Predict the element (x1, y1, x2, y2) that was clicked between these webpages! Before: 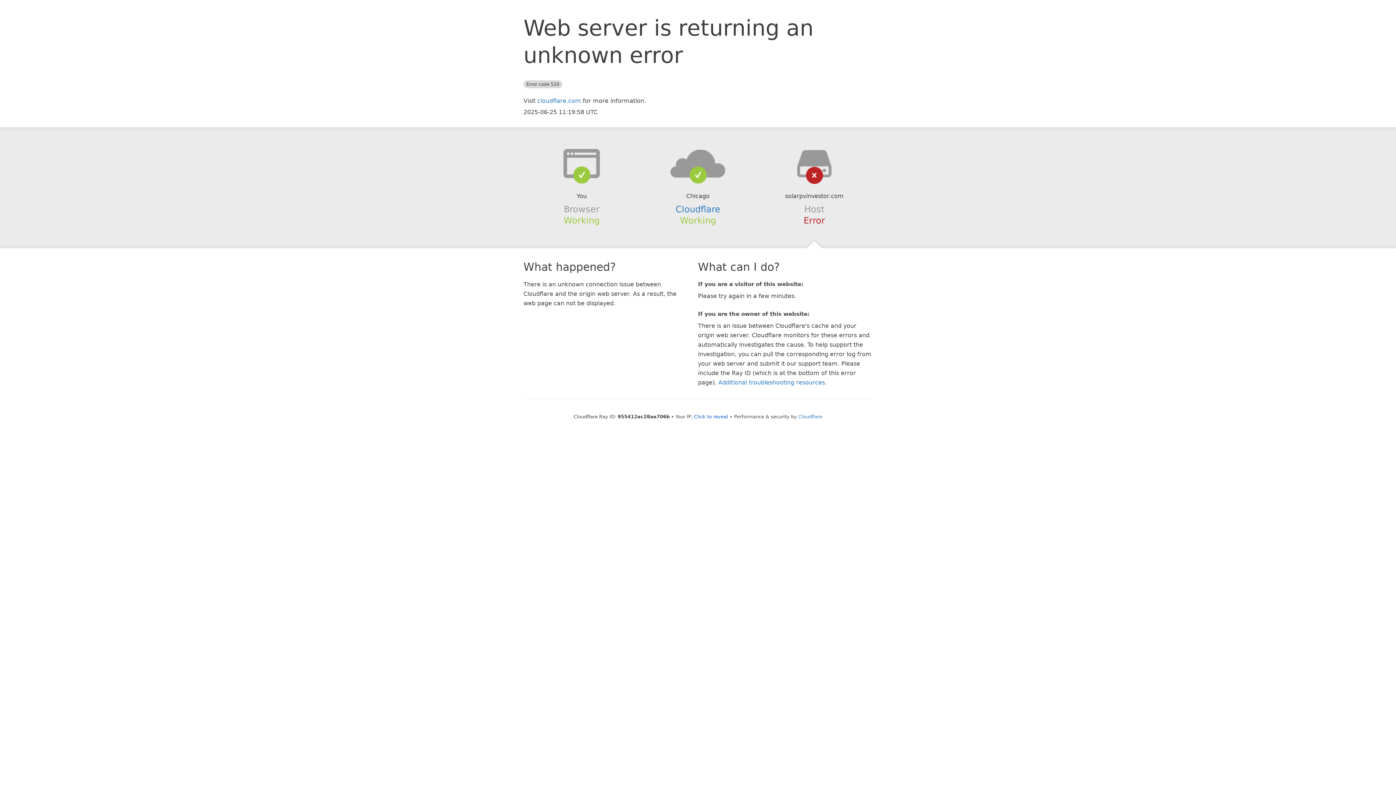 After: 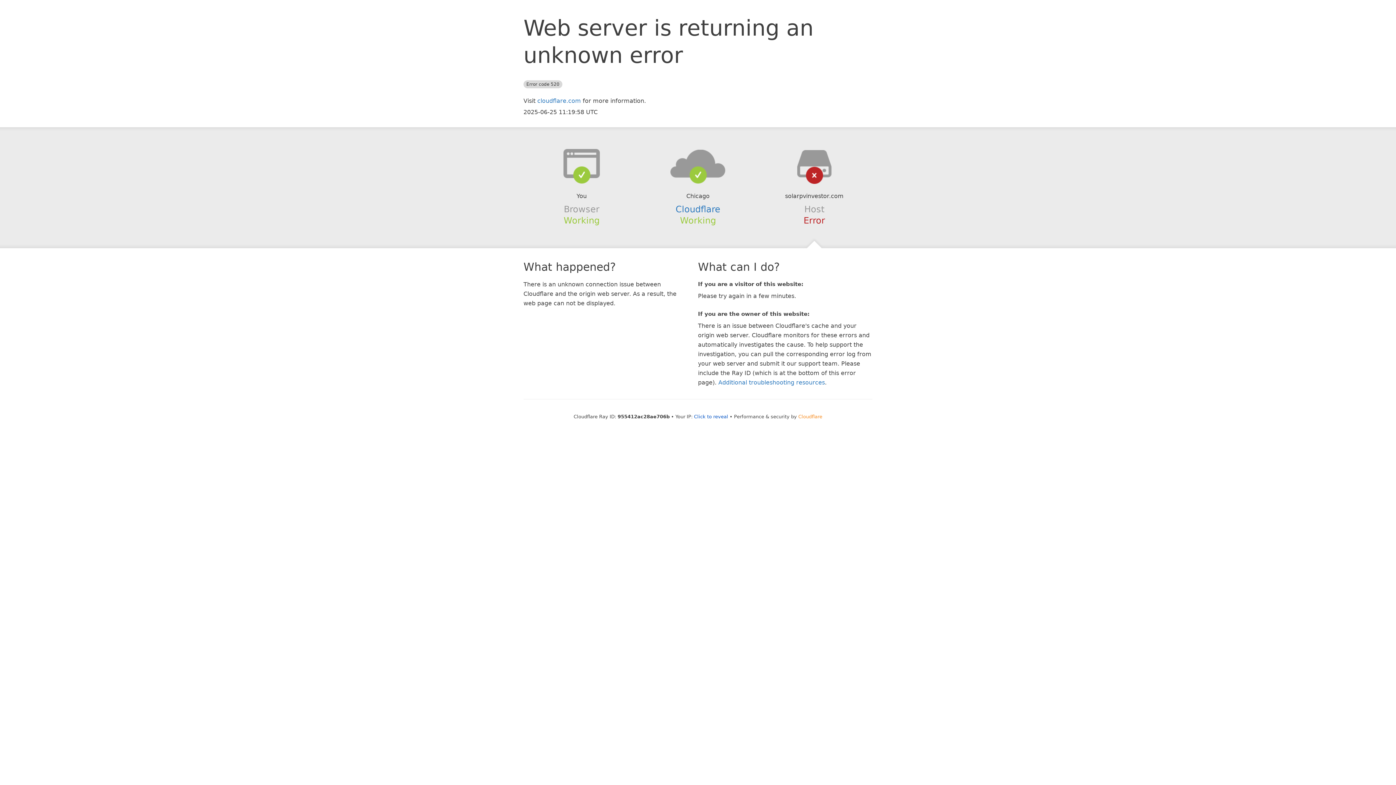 Action: bbox: (798, 414, 822, 419) label: Cloudflare